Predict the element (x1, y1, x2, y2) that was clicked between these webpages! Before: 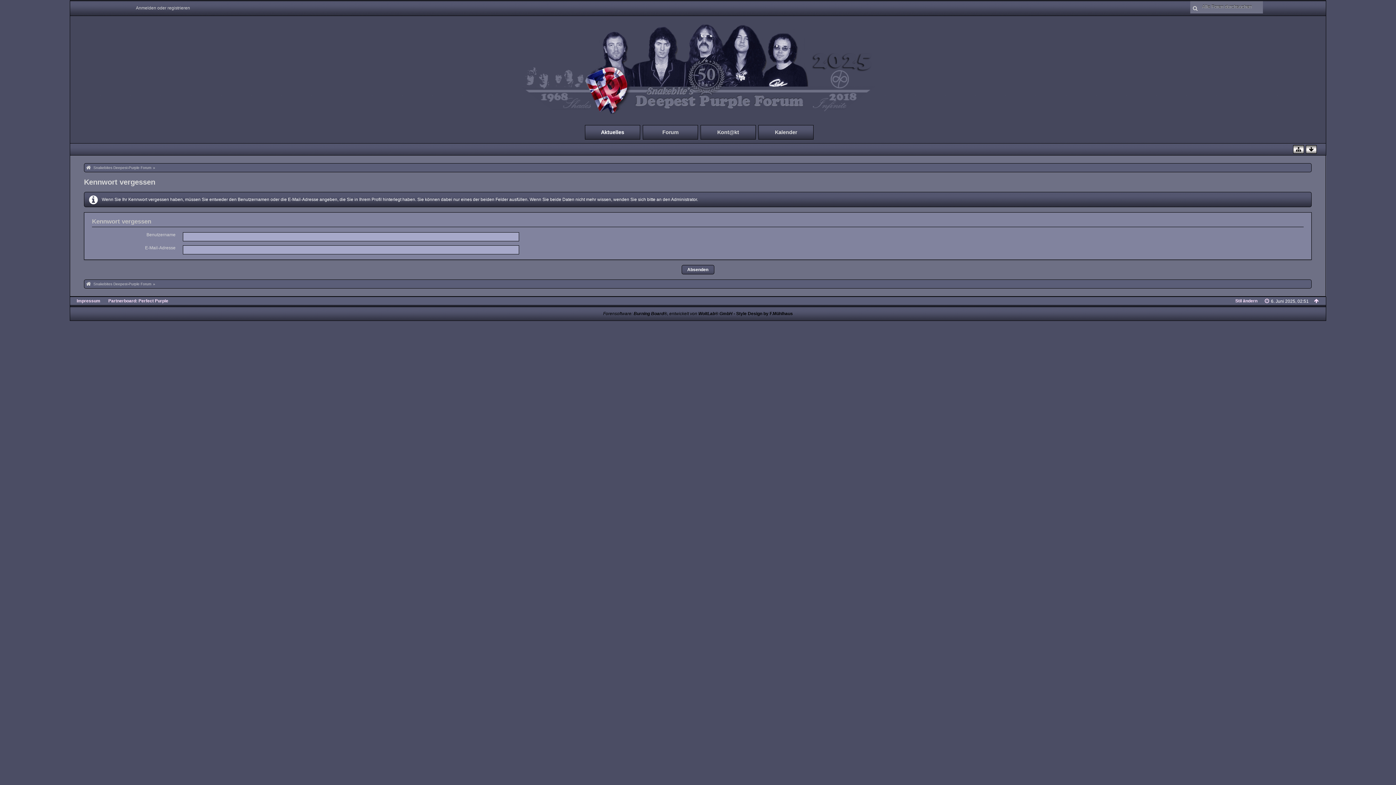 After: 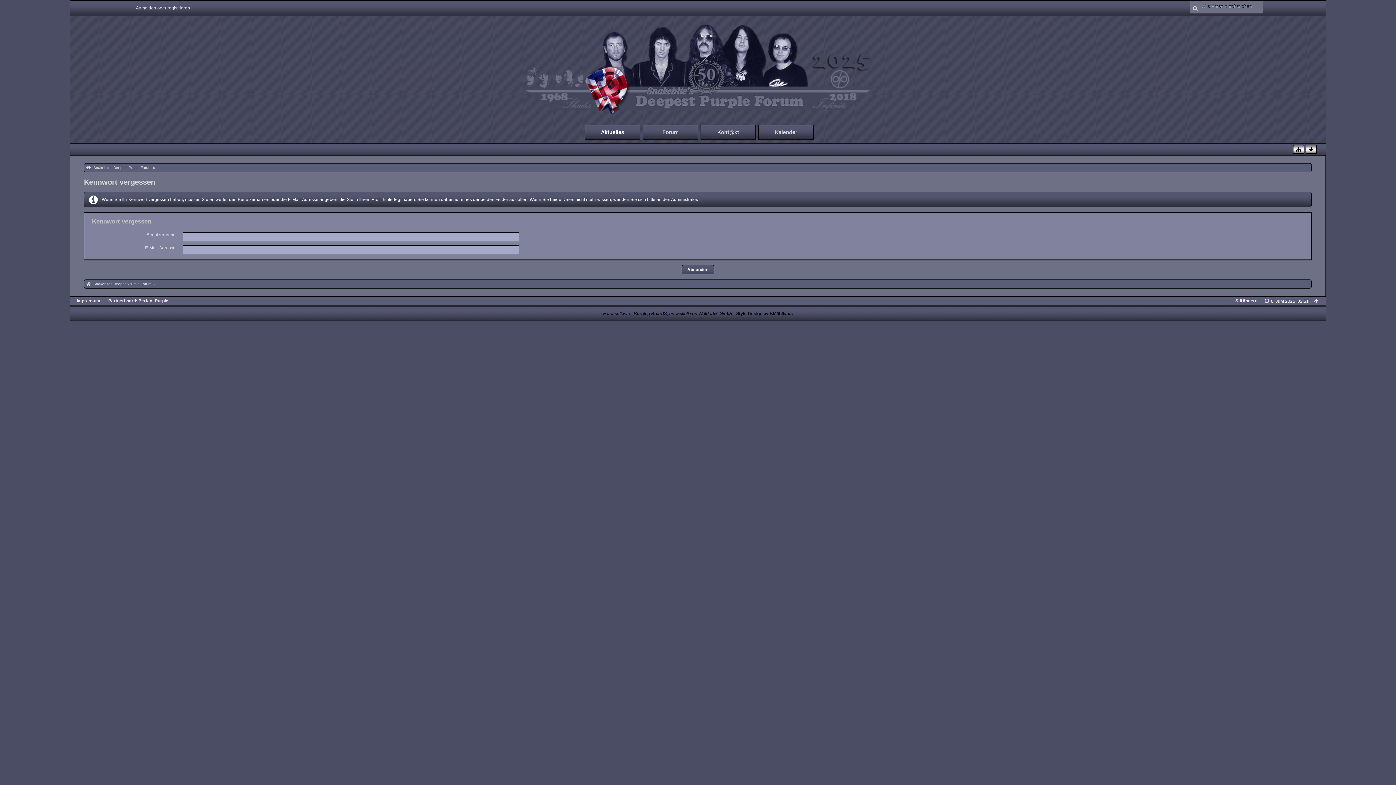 Action: bbox: (1307, 145, 1315, 153)